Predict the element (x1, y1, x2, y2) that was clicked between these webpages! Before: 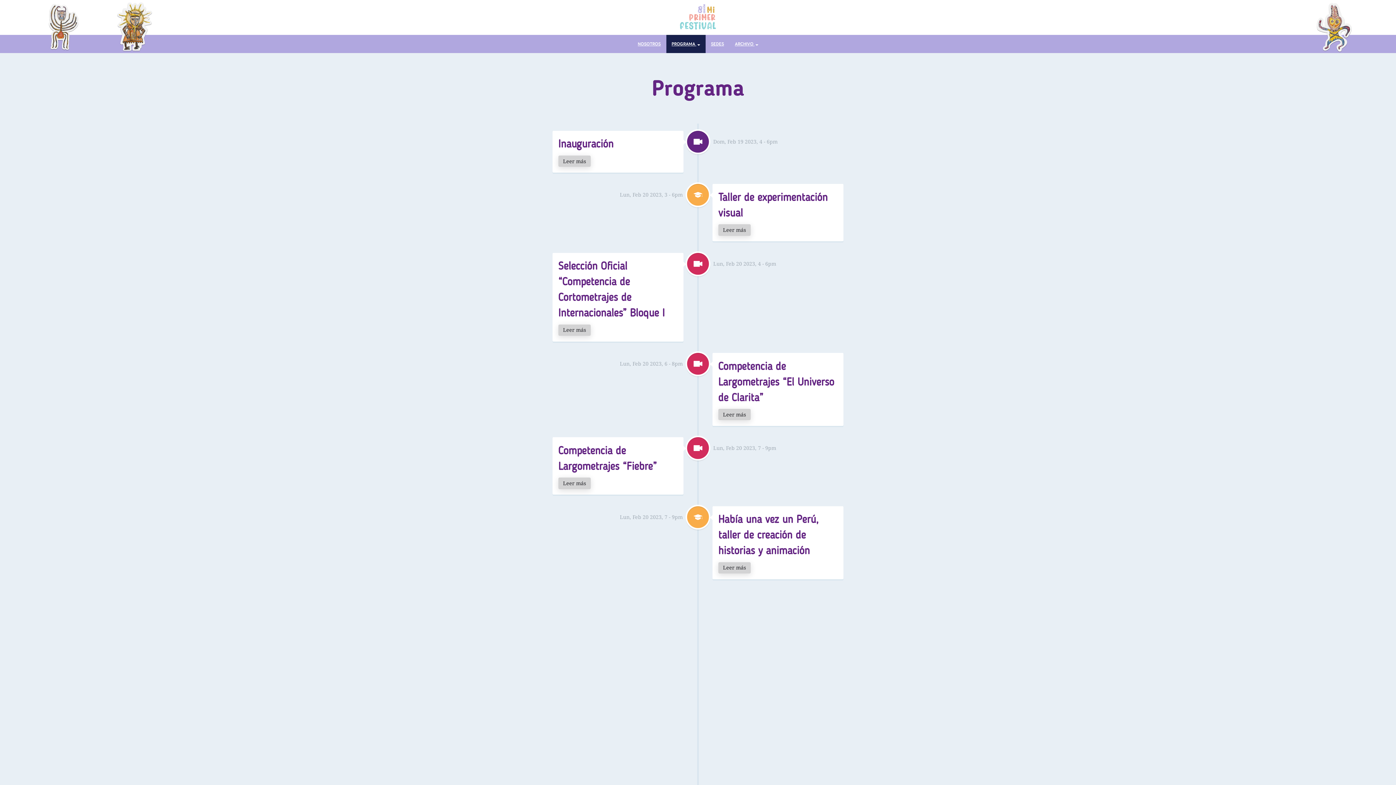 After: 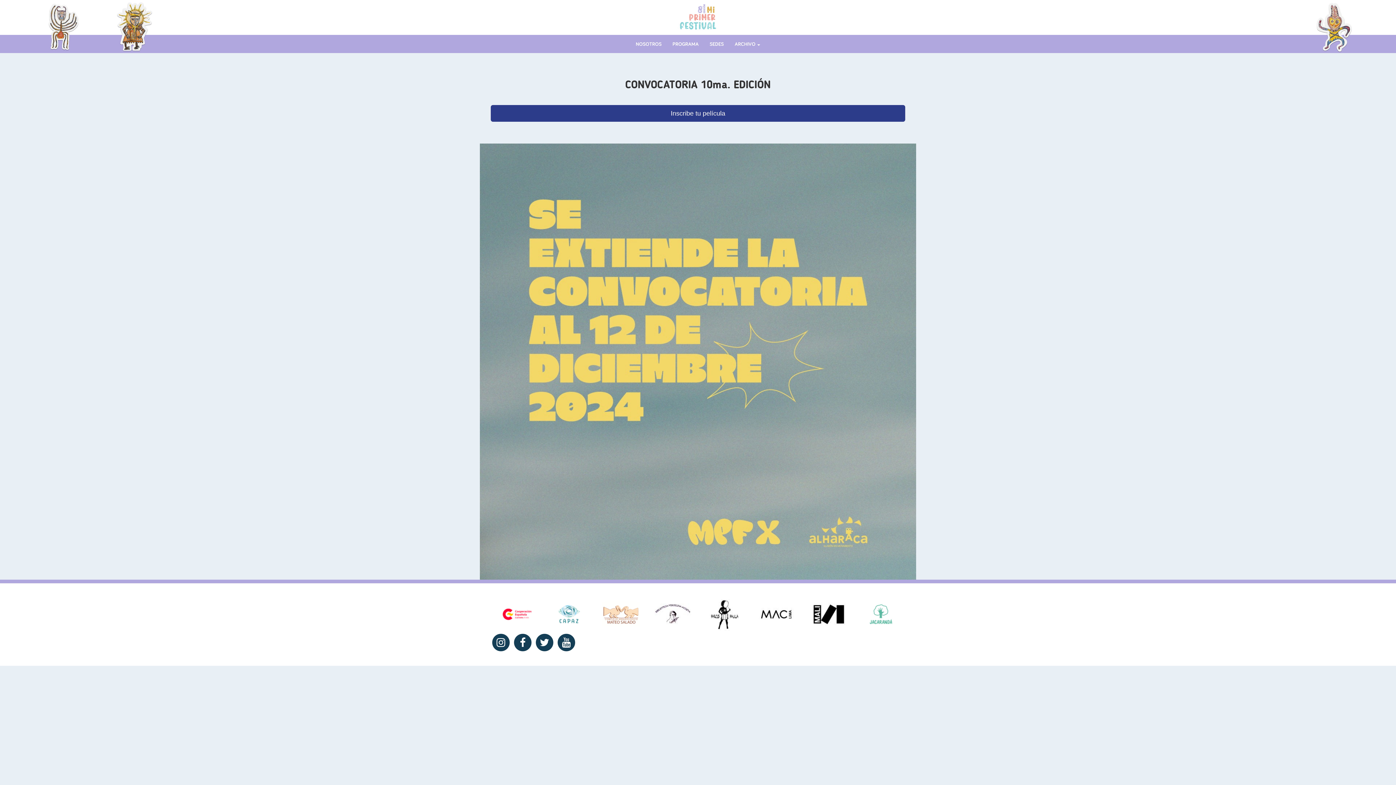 Action: bbox: (12, 2, 1383, 32)